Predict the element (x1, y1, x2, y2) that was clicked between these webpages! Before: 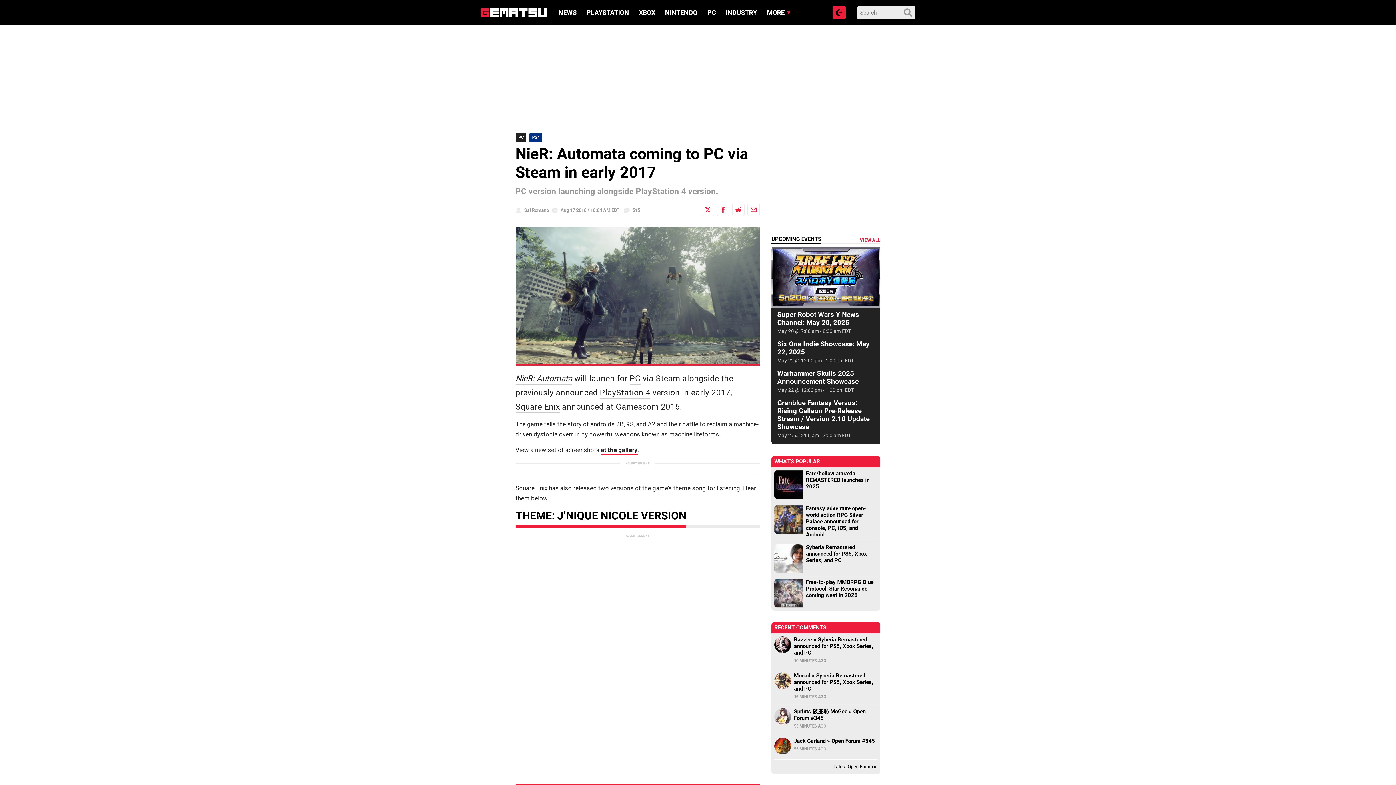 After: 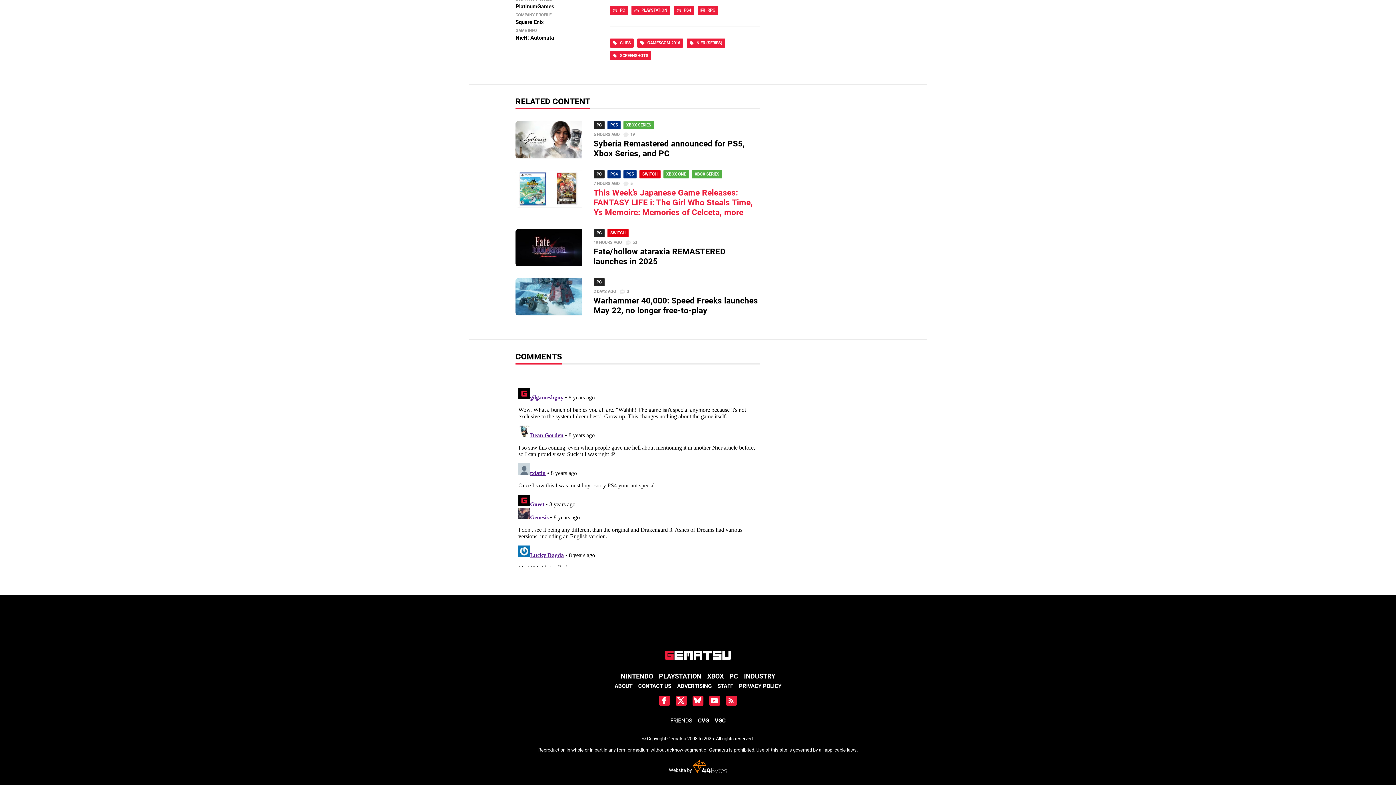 Action: bbox: (632, 207, 643, 213) label: 515